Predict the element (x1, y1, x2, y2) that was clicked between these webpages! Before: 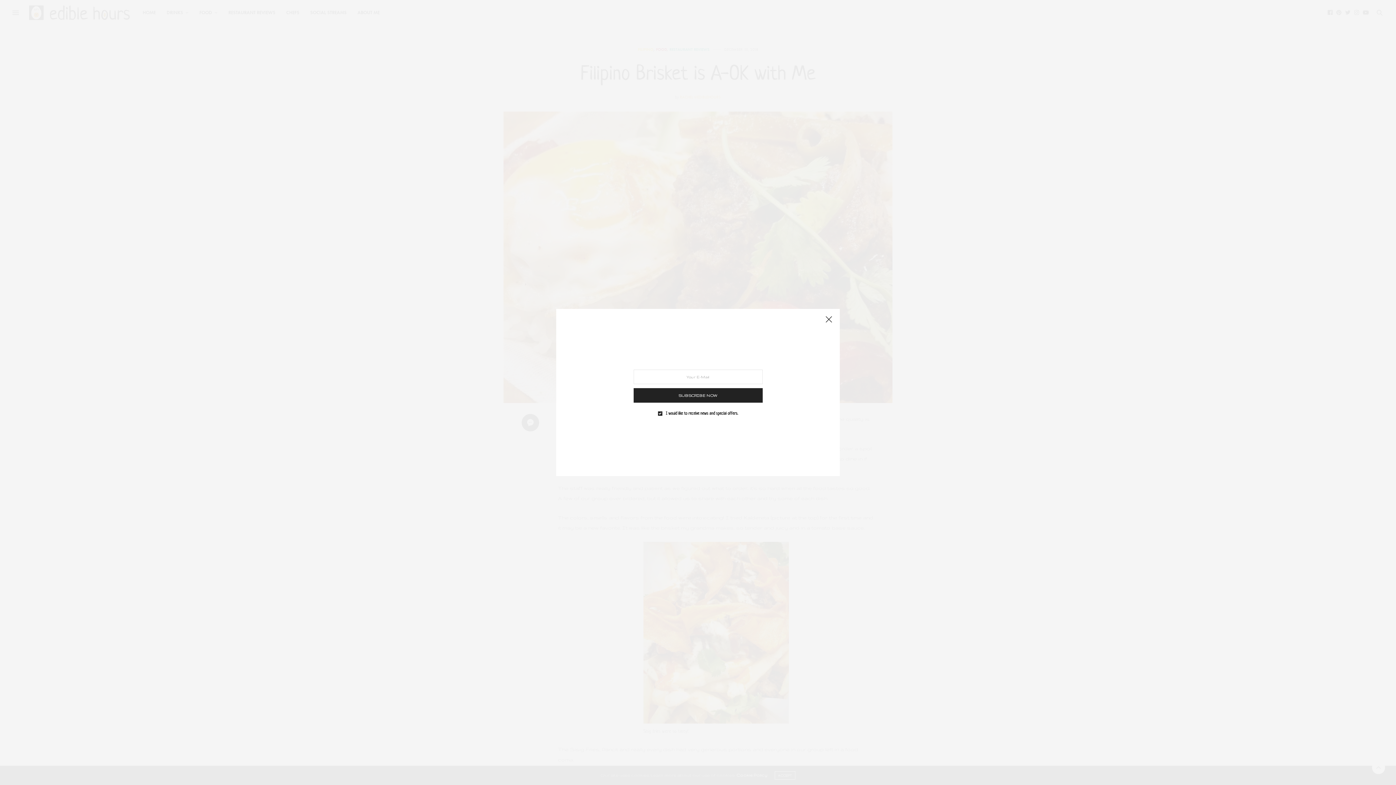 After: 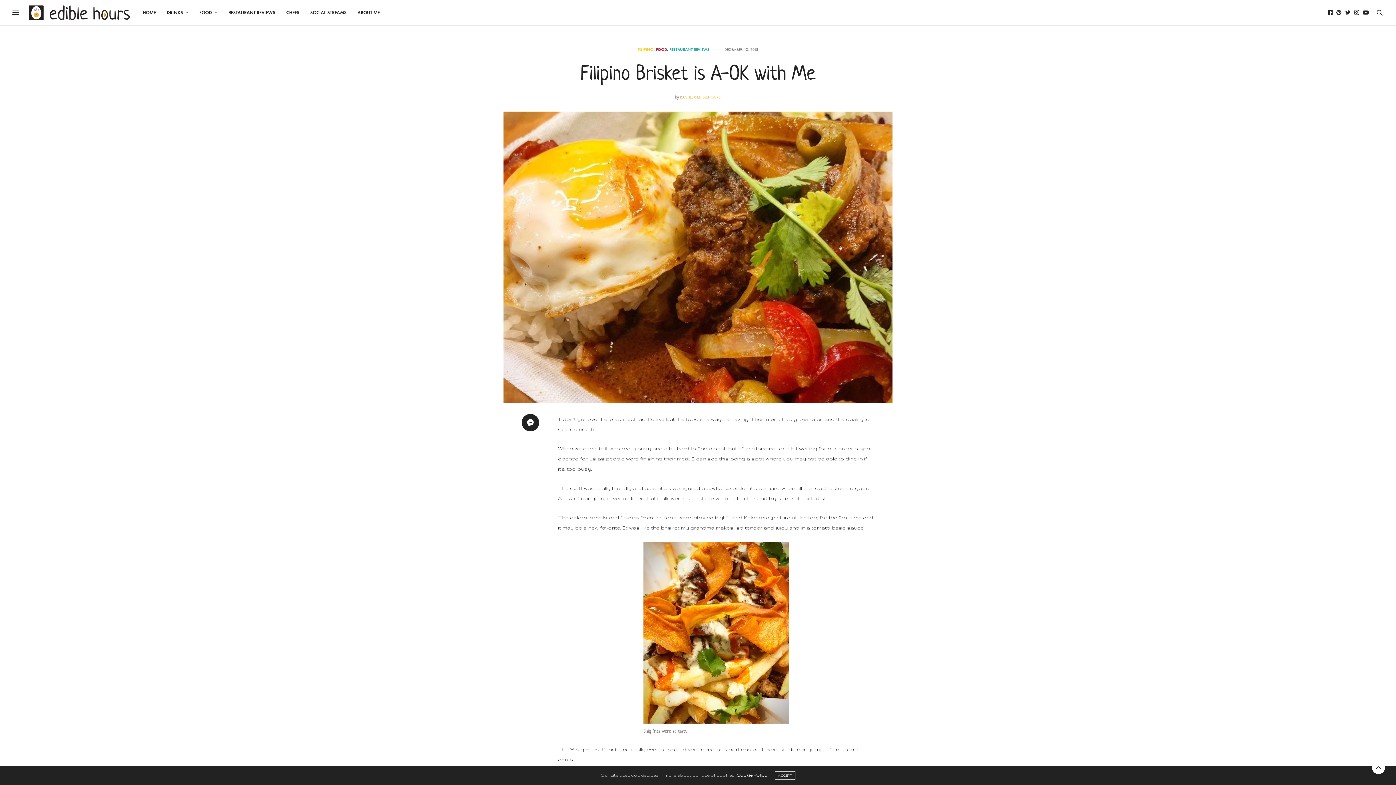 Action: bbox: (821, 312, 836, 327)